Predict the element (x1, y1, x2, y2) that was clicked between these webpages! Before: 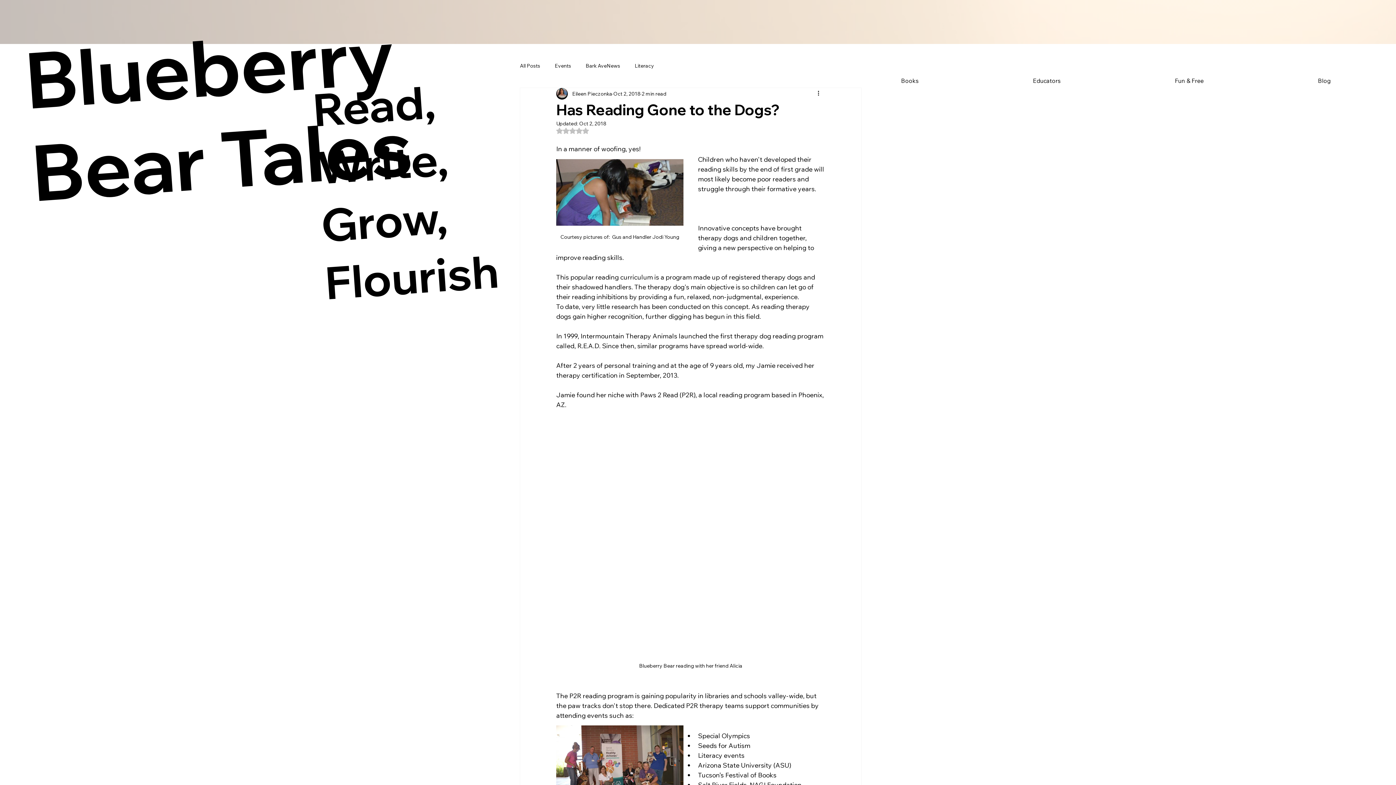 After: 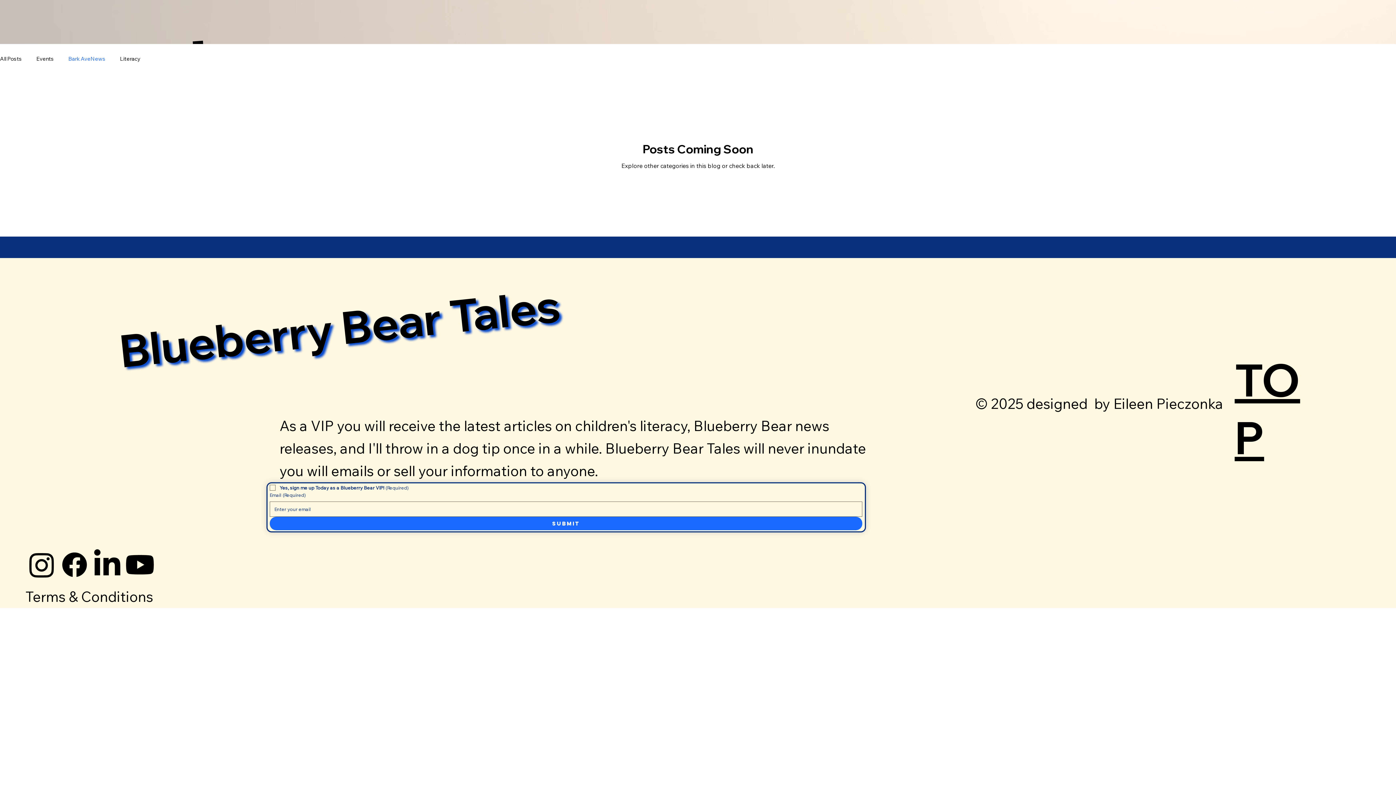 Action: label: Bark AveNews bbox: (585, 62, 620, 69)